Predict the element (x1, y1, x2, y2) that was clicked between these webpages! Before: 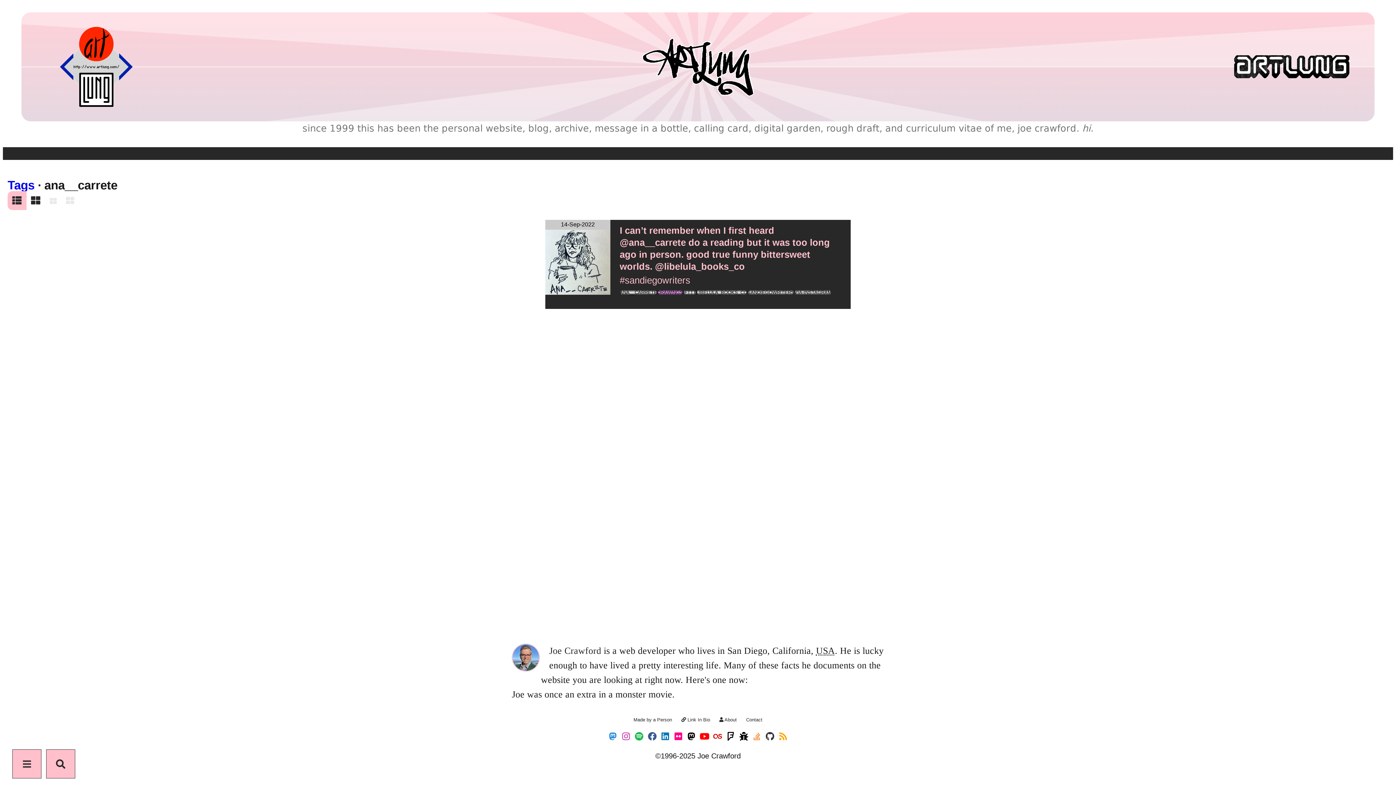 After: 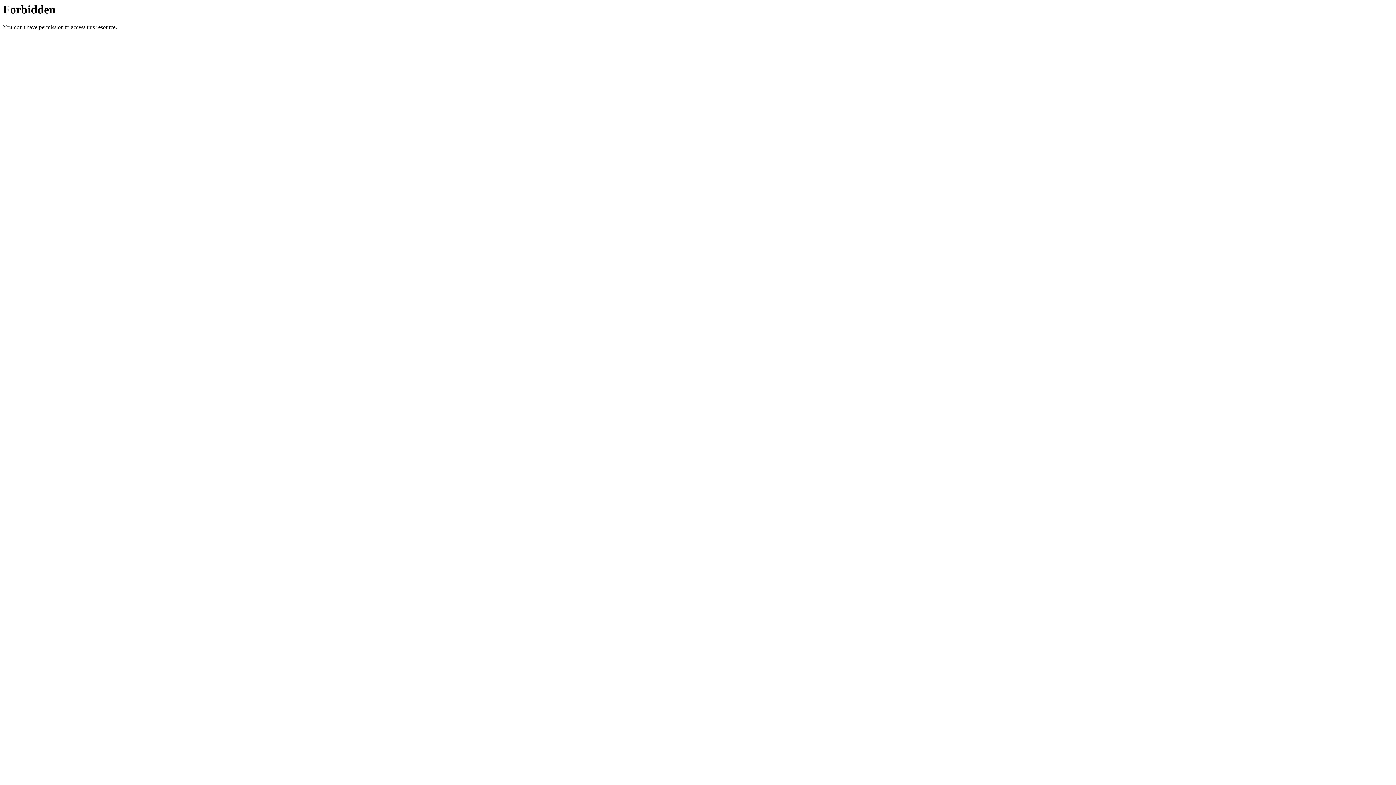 Action: bbox: (512, 643, 539, 671)